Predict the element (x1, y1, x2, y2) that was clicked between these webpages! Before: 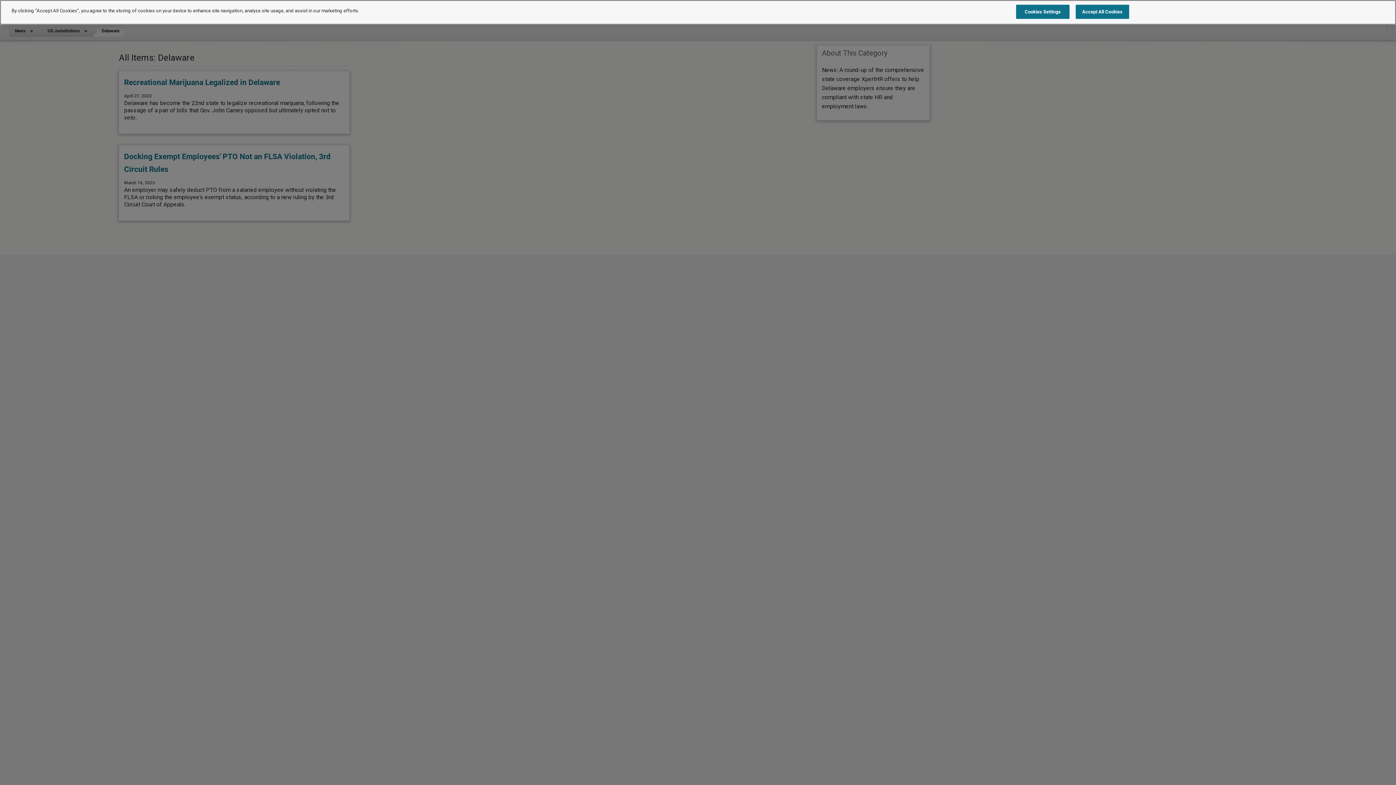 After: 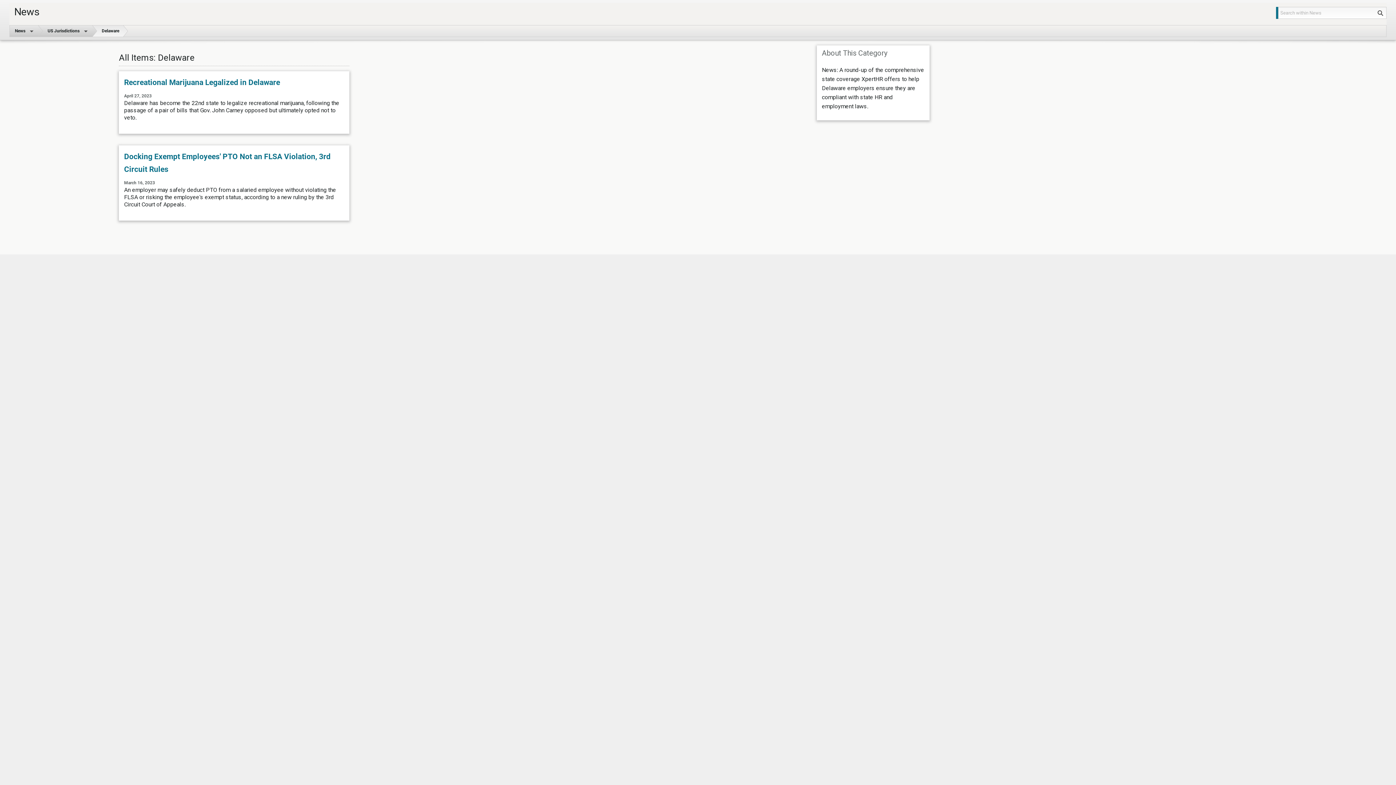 Action: bbox: (1075, 4, 1129, 18) label: Accept All Cookies